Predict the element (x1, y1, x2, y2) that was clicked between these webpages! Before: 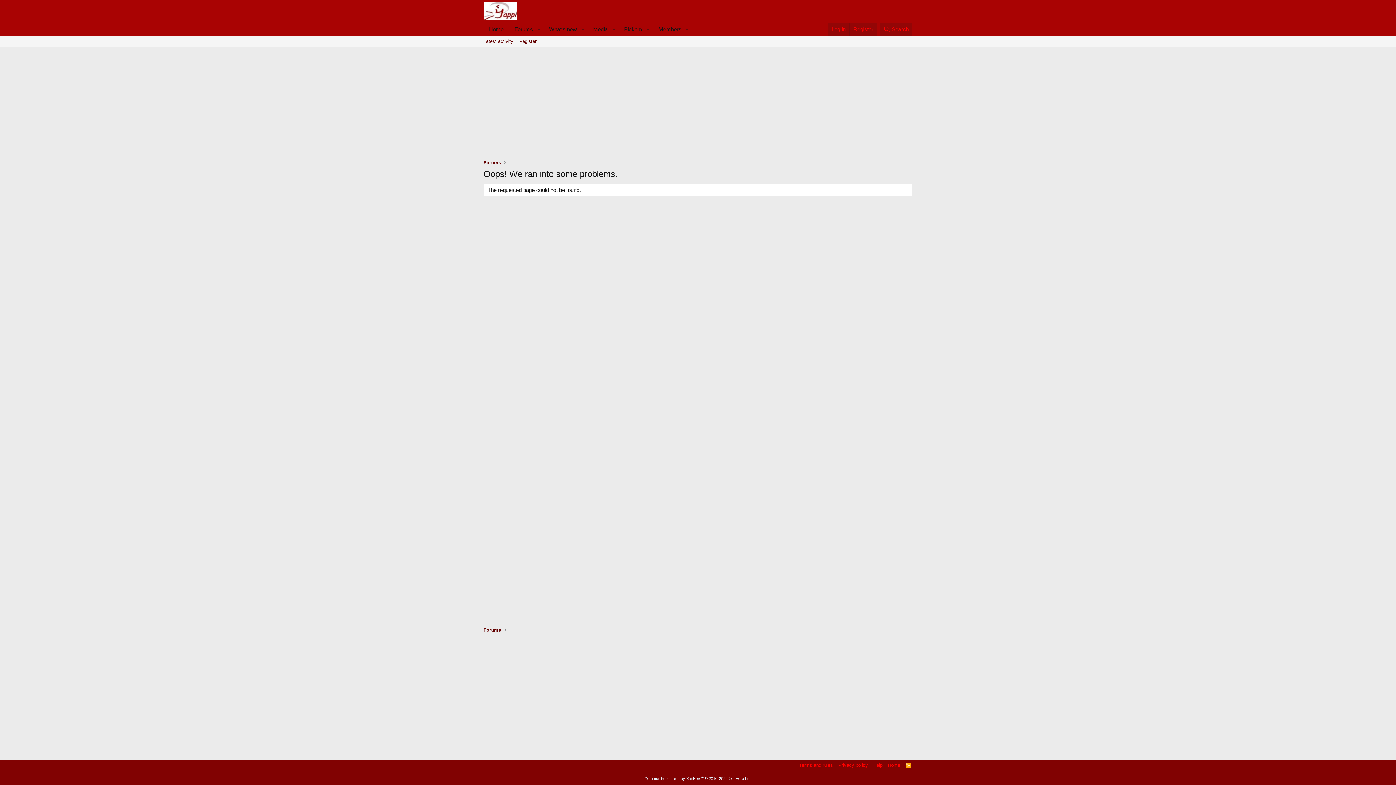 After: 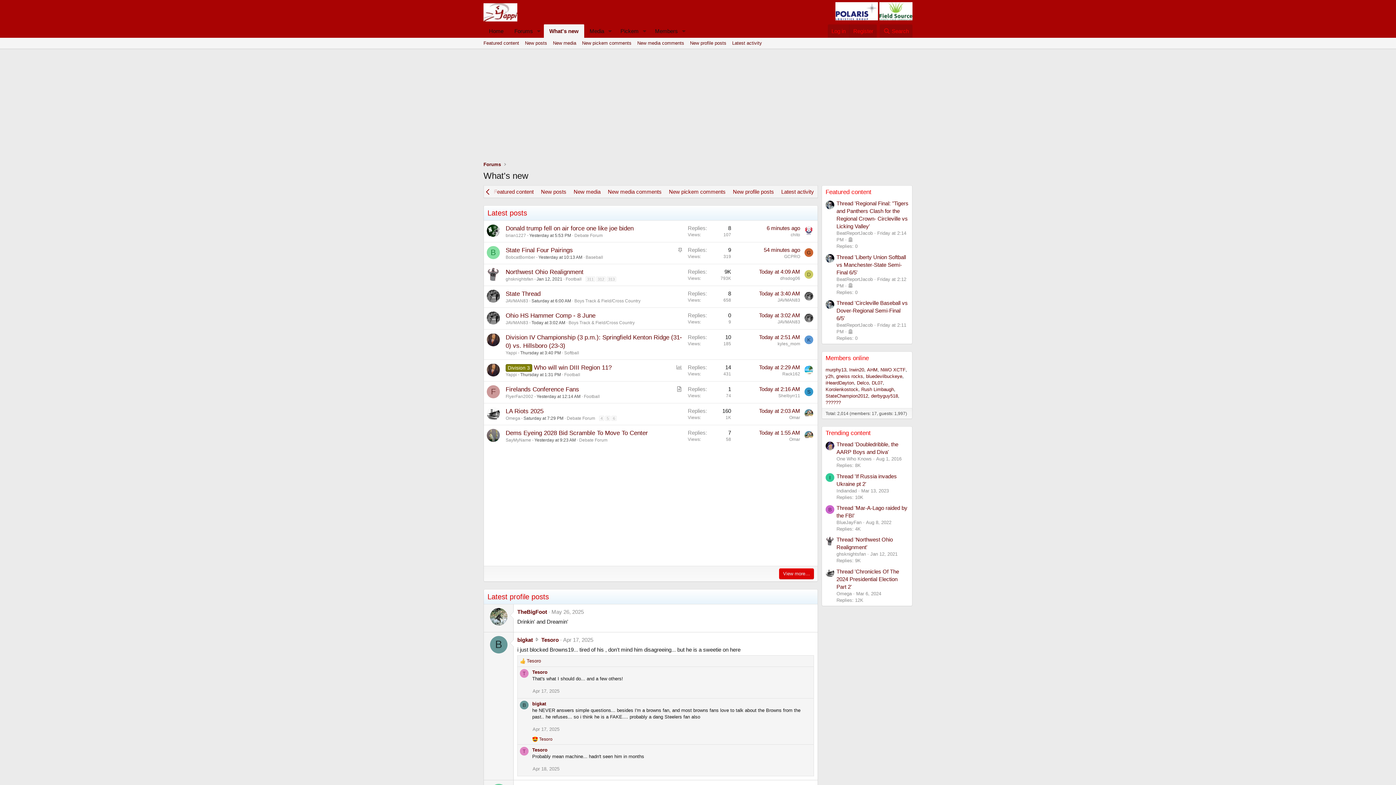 Action: bbox: (543, 22, 577, 36) label: What's new